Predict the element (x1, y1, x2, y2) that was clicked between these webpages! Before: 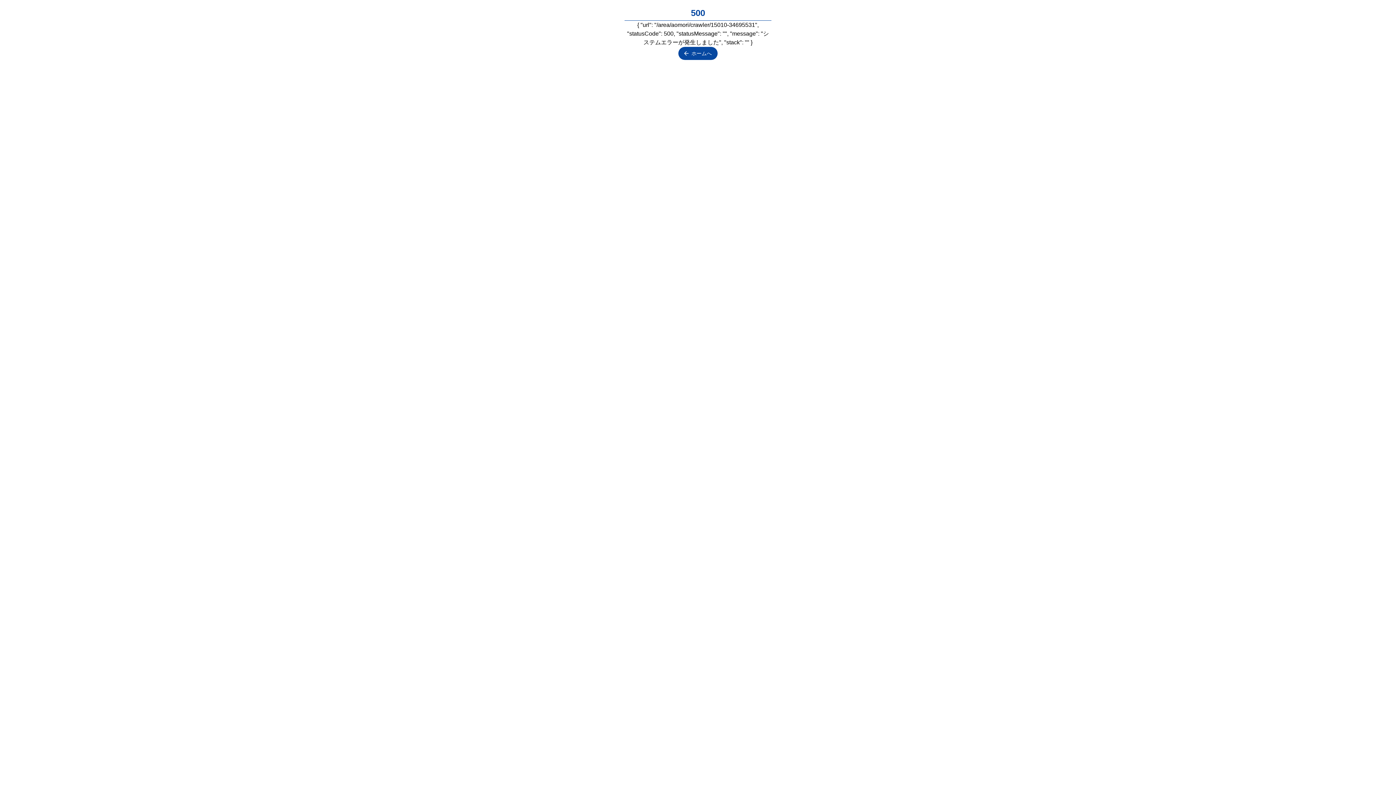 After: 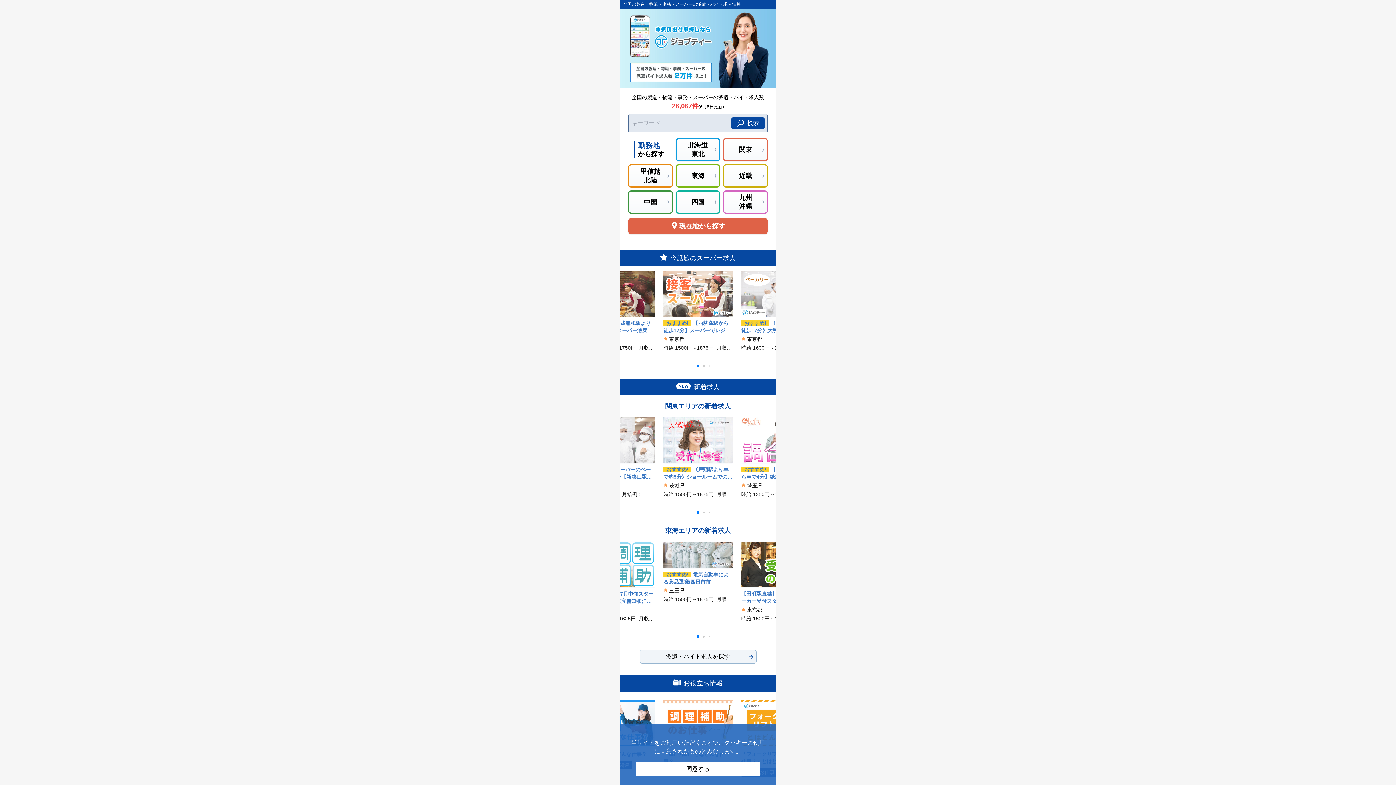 Action: bbox: (678, 46, 717, 60) label: ホームへ